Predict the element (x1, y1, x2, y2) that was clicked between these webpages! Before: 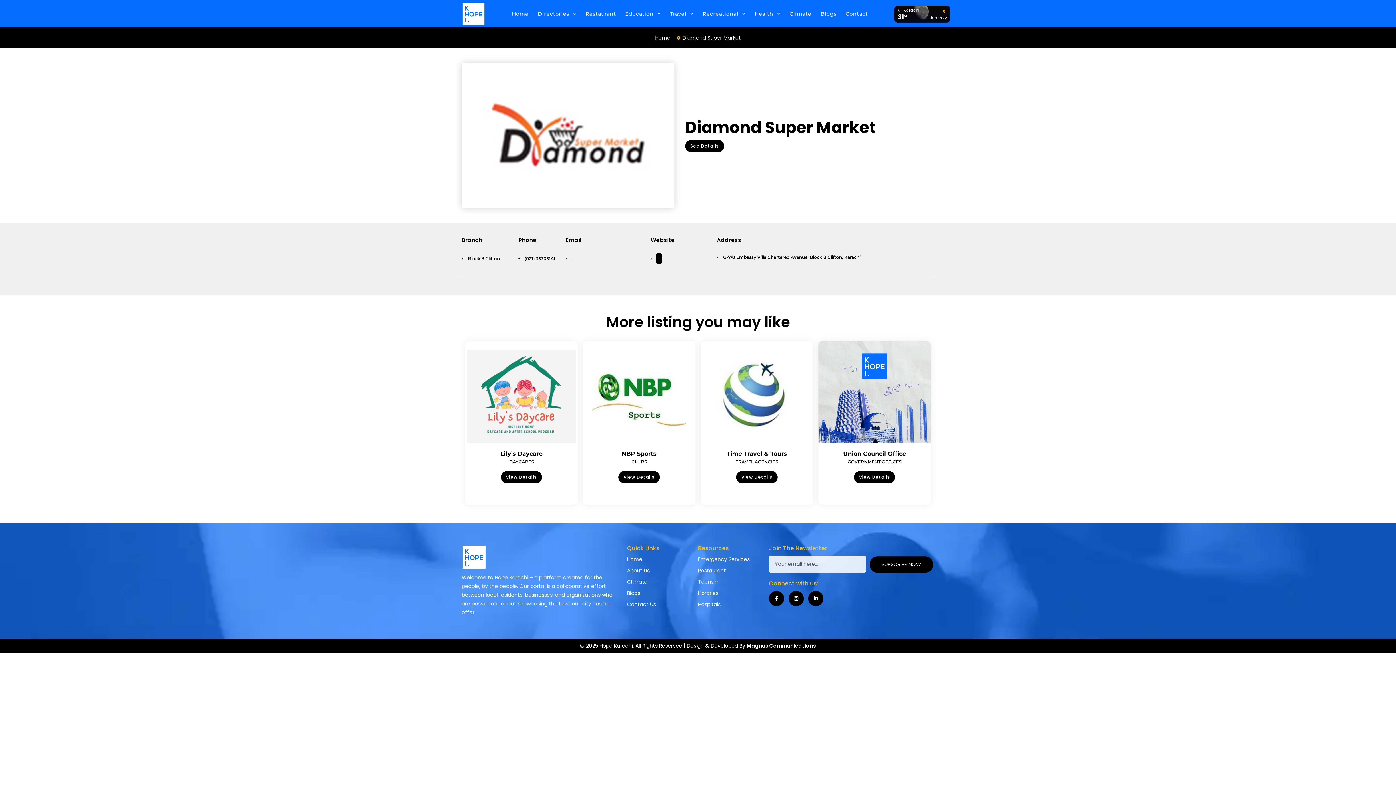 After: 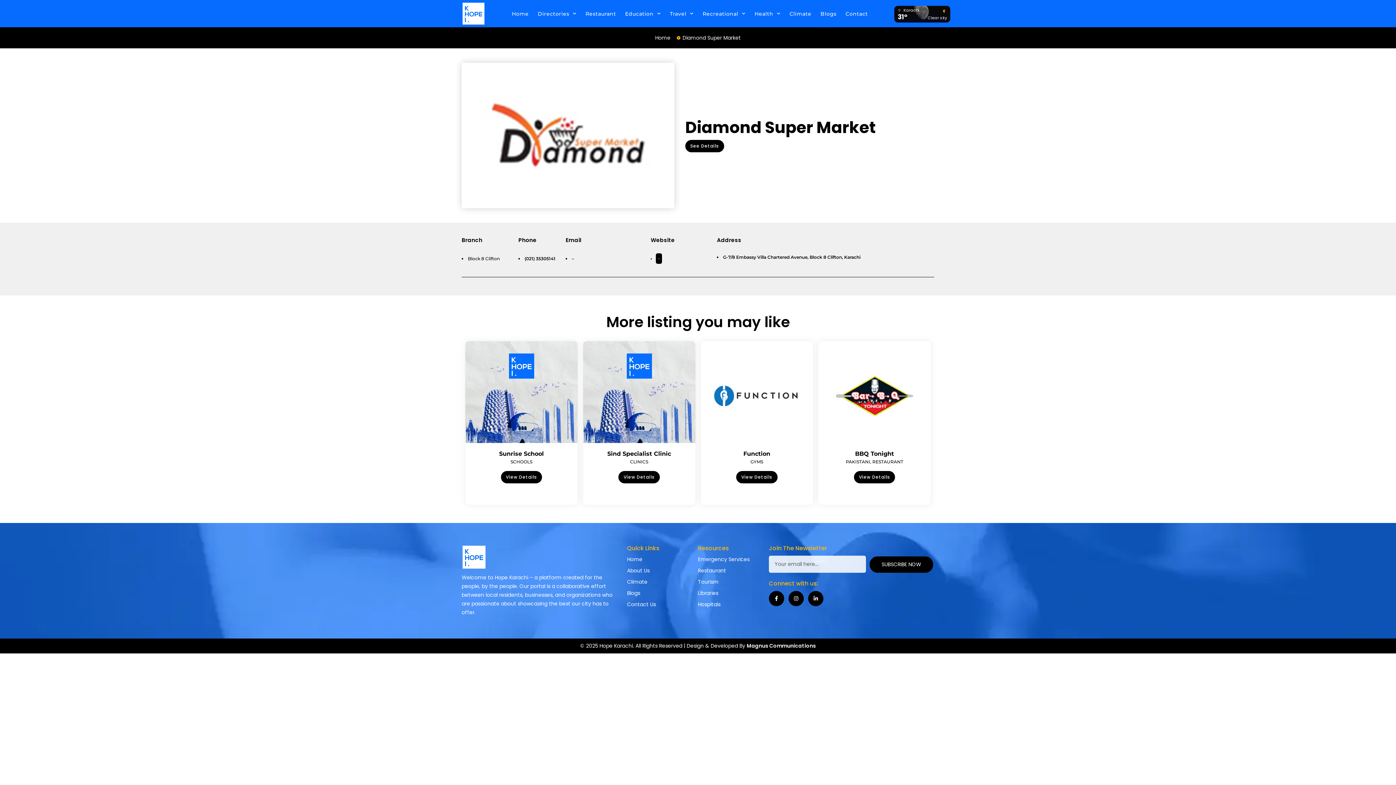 Action: label: Diamond Super Market bbox: (676, 32, 741, 42)